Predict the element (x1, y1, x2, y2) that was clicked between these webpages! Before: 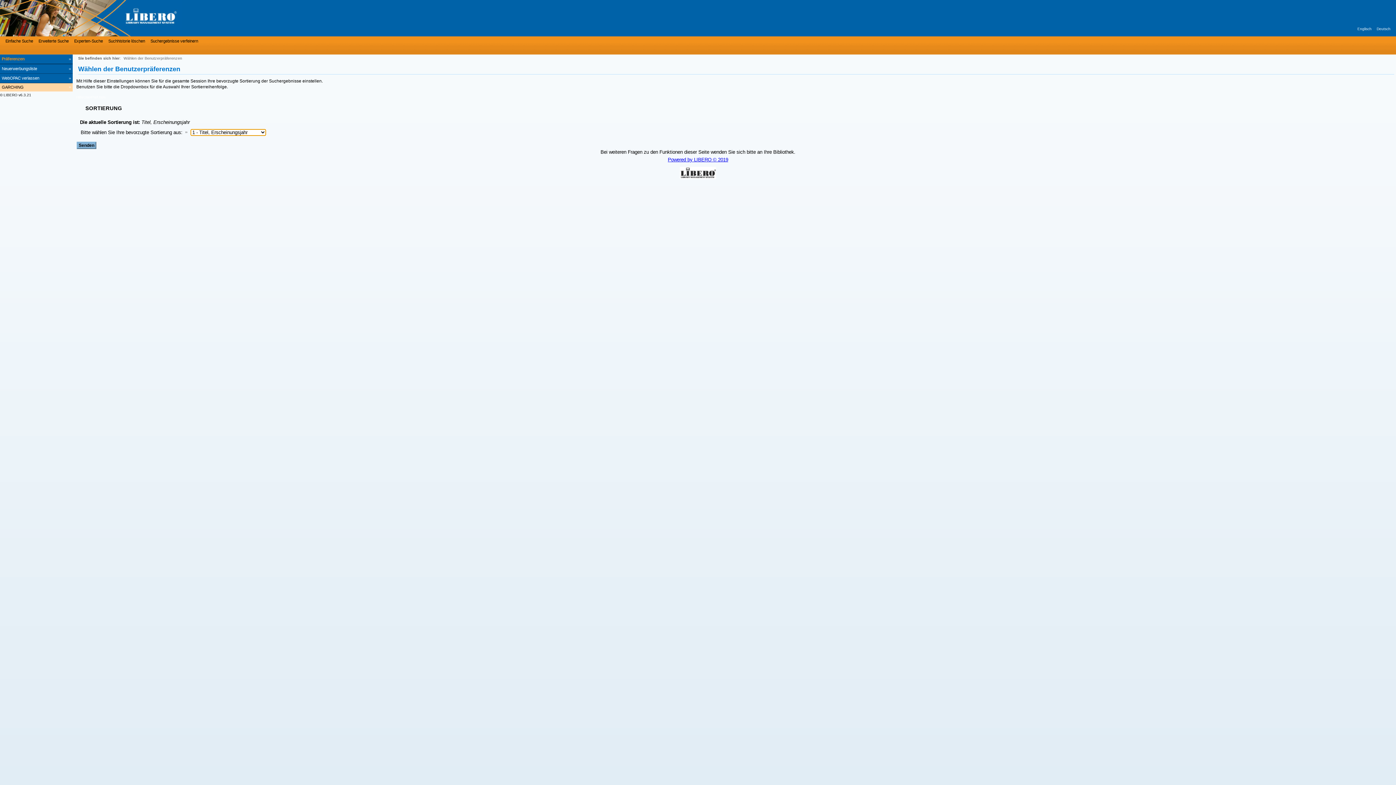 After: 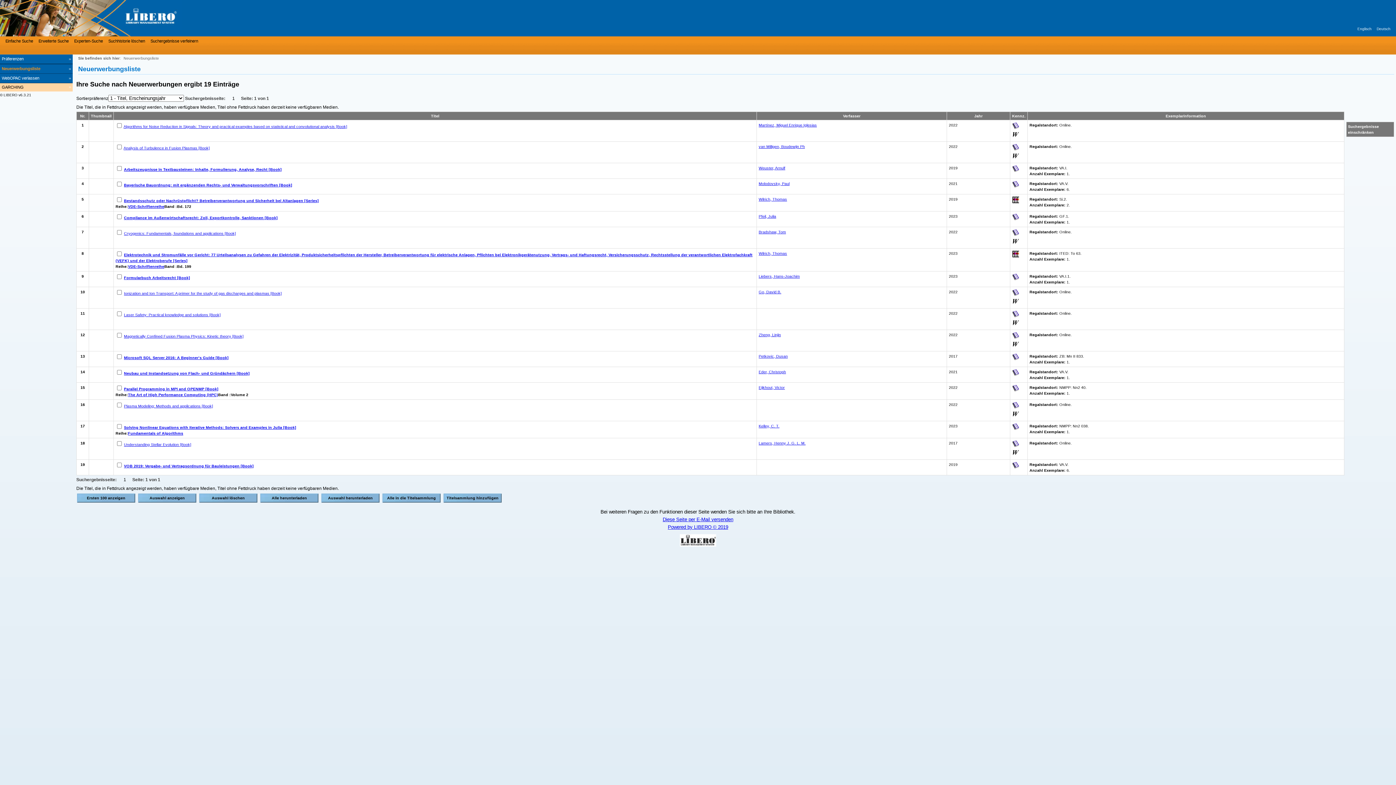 Action: bbox: (0, 64, 72, 73) label: Neuerwerbungsliste